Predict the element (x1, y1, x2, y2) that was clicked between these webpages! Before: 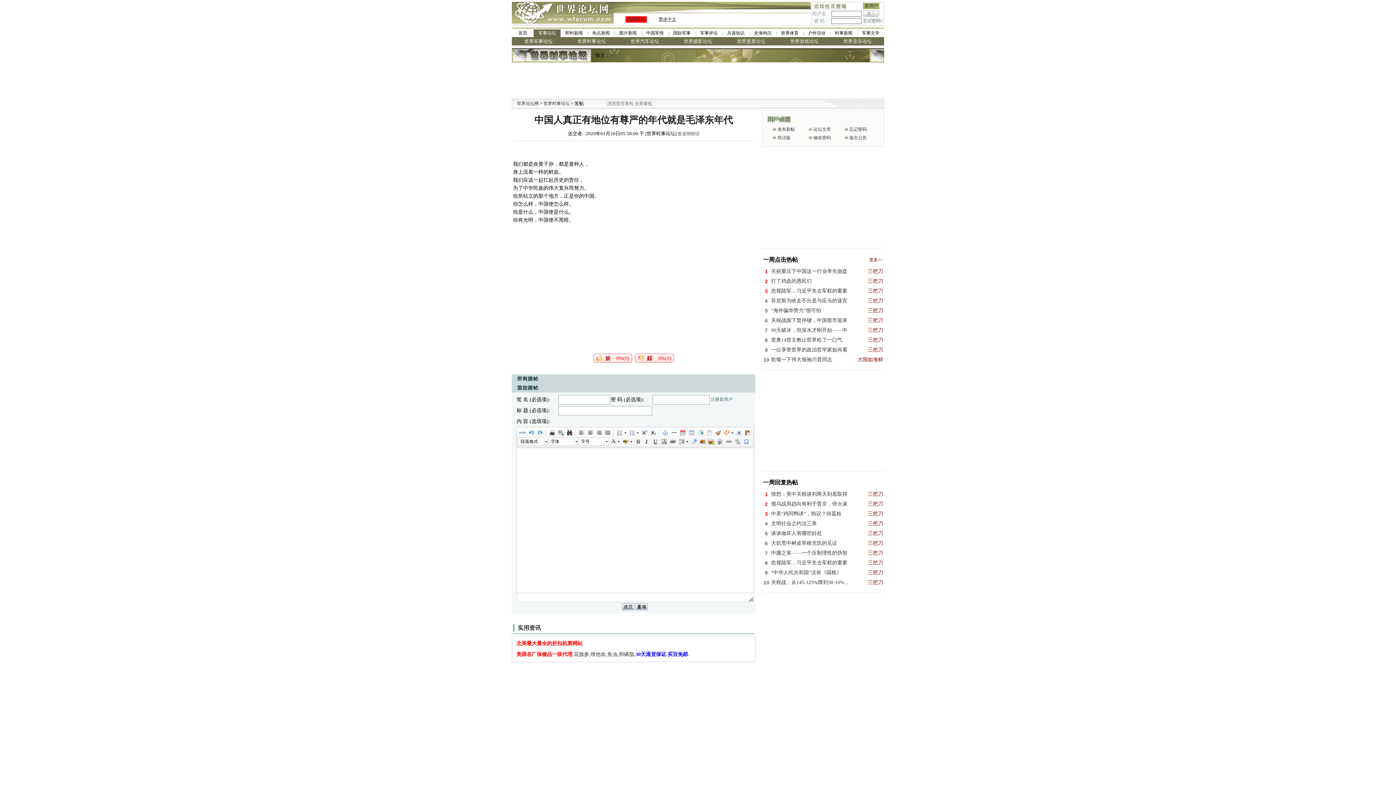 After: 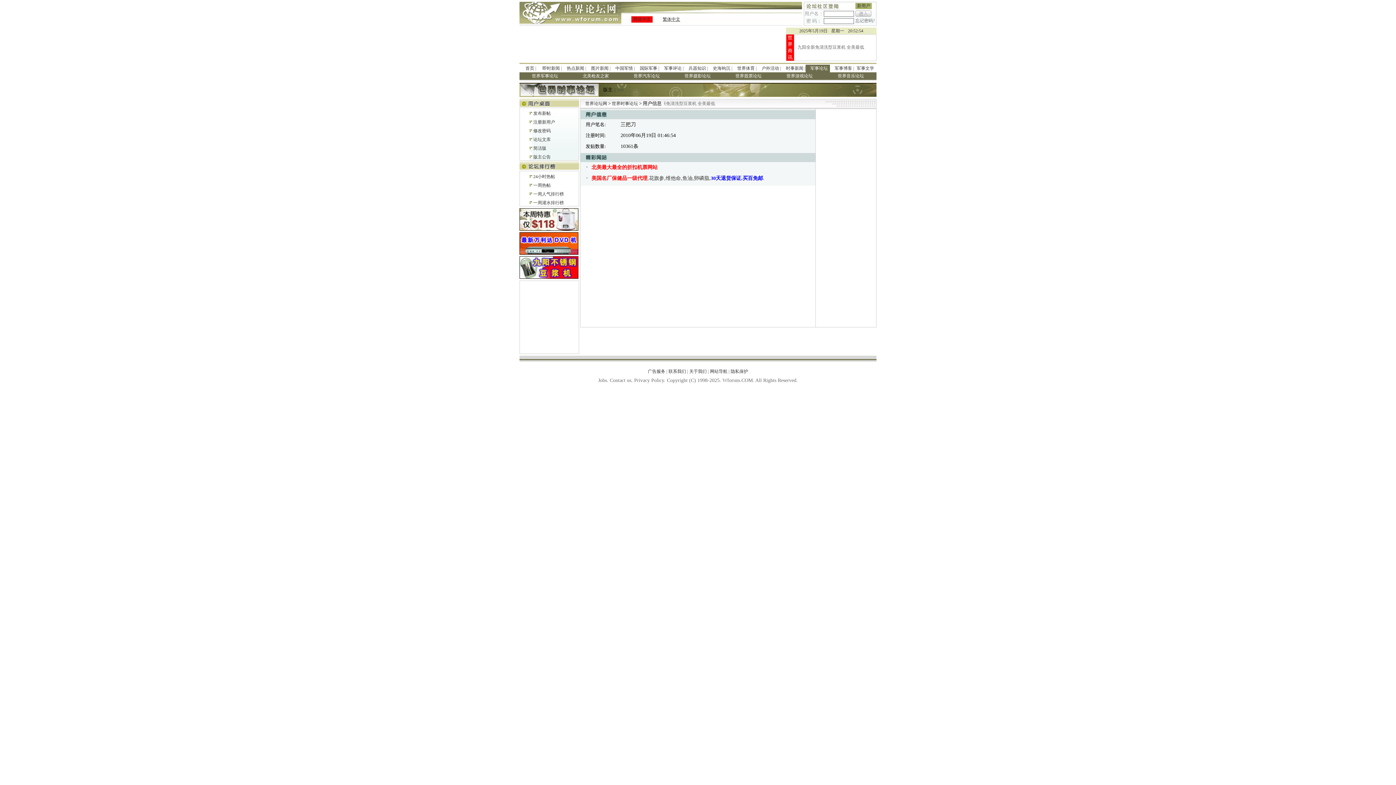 Action: bbox: (868, 560, 883, 565) label: 三把刀